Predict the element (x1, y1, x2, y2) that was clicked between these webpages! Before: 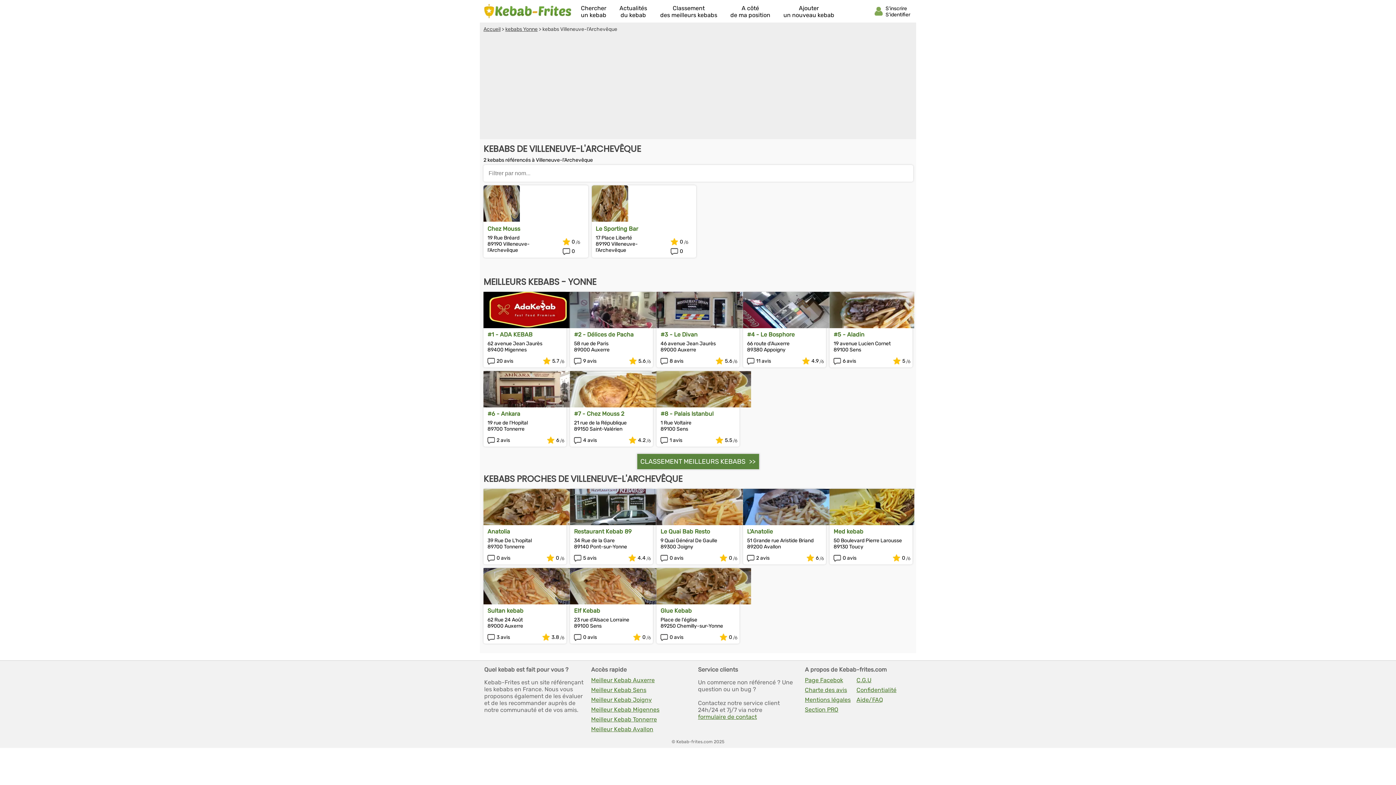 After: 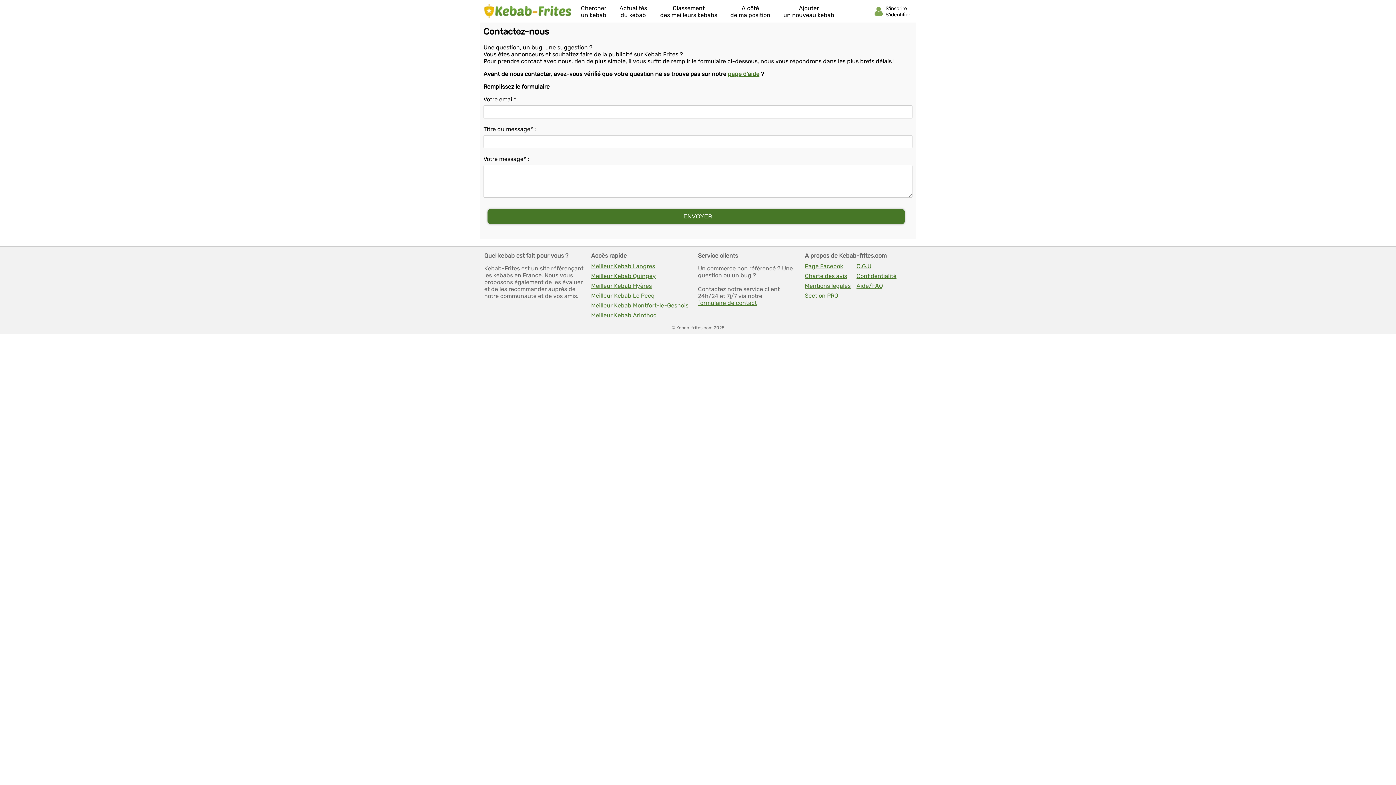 Action: label: formulaire de contact bbox: (698, 713, 801, 720)